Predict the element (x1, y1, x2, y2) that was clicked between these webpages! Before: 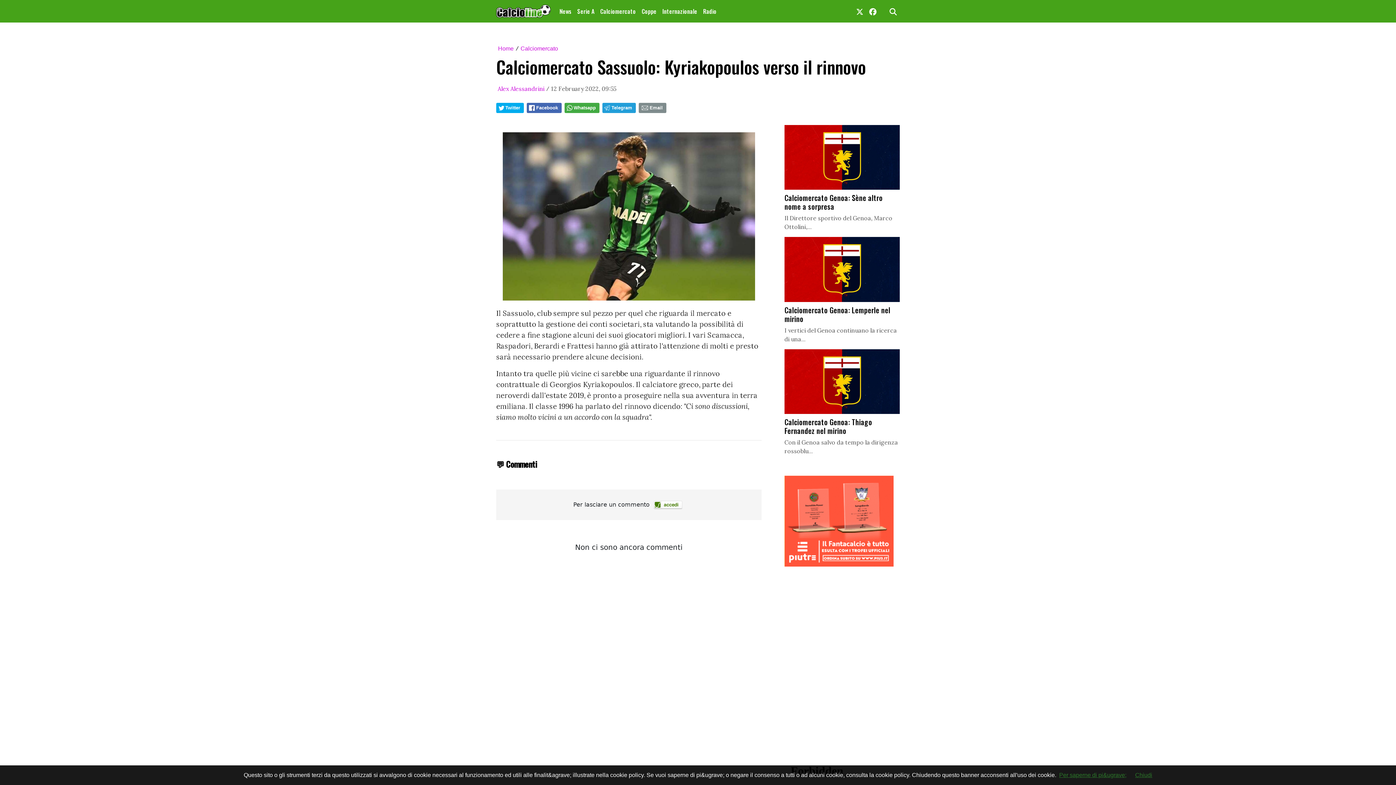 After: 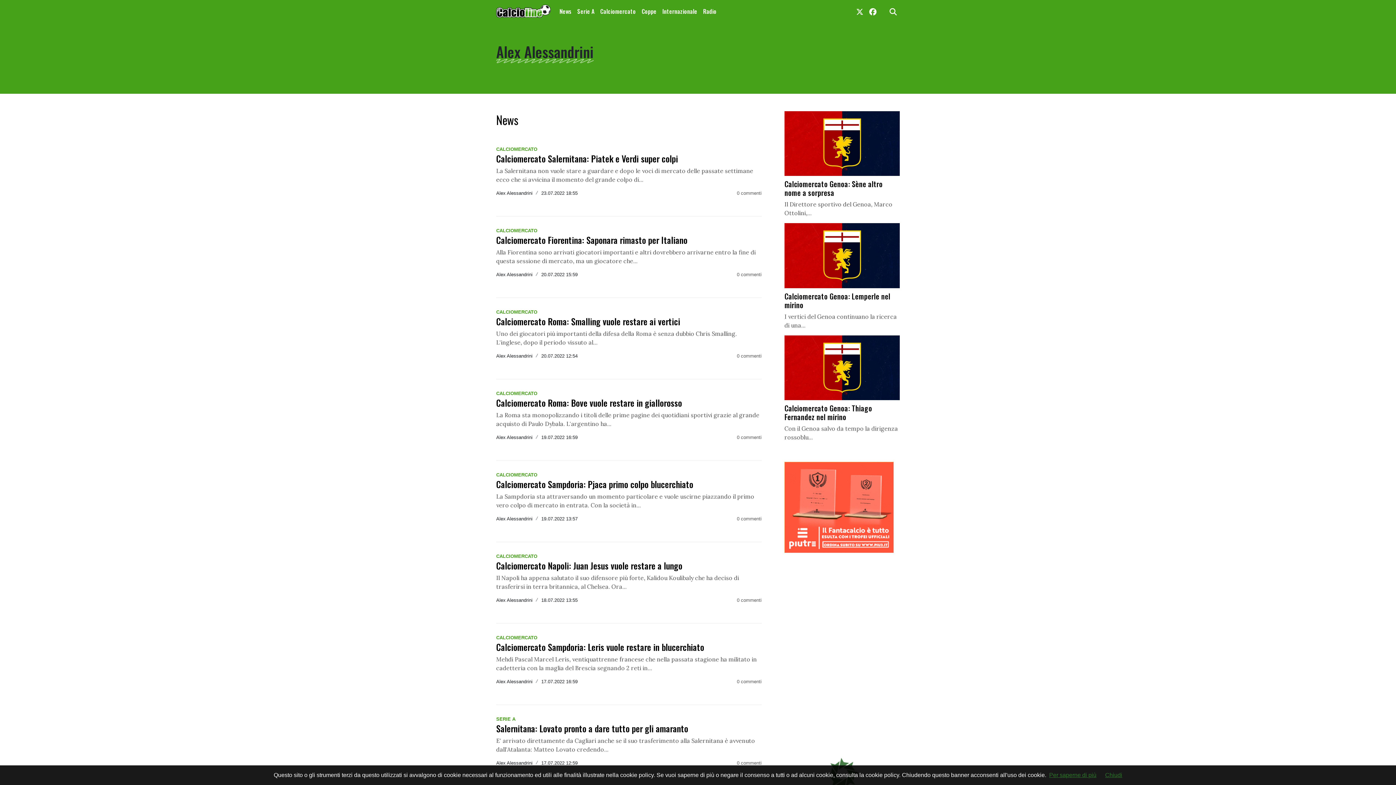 Action: bbox: (497, 85, 544, 92) label: Alex Alessandrini